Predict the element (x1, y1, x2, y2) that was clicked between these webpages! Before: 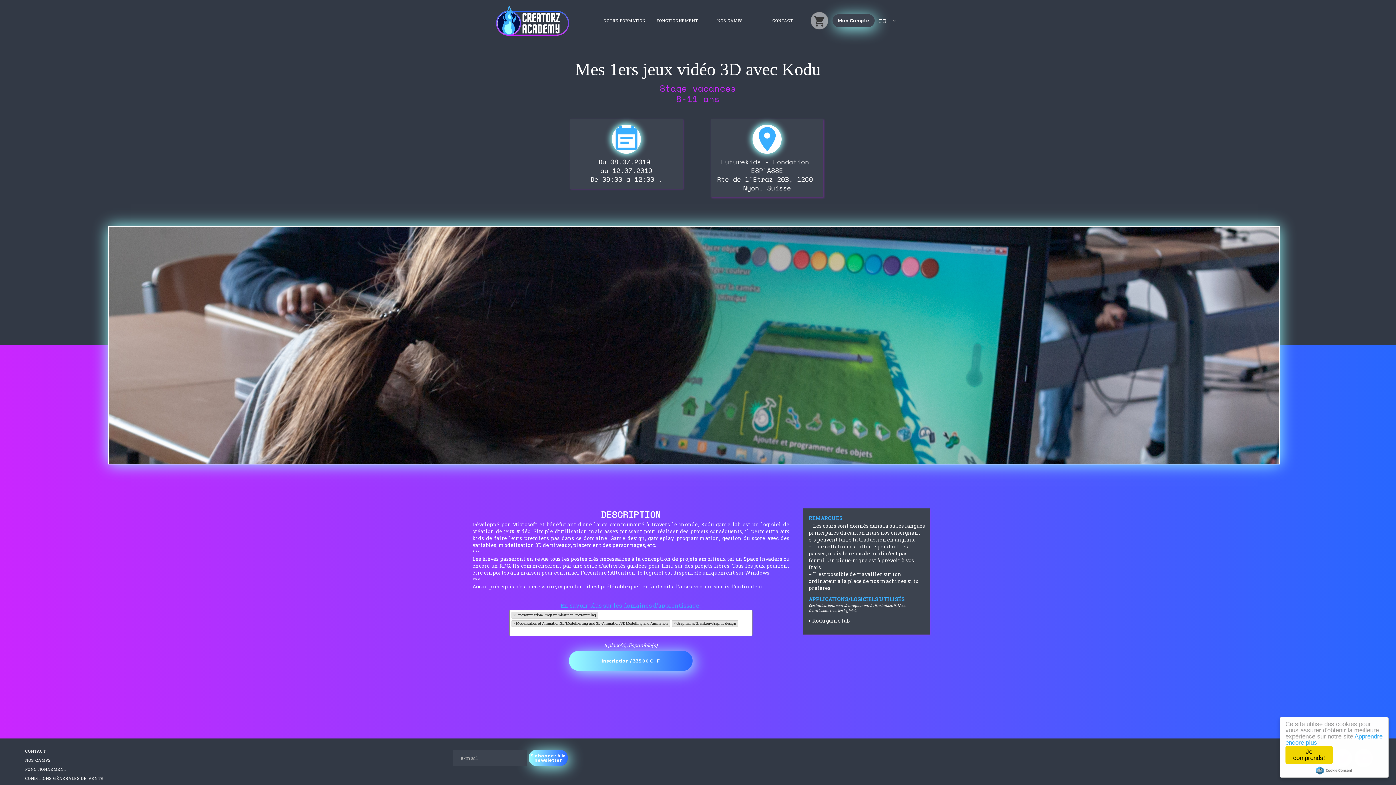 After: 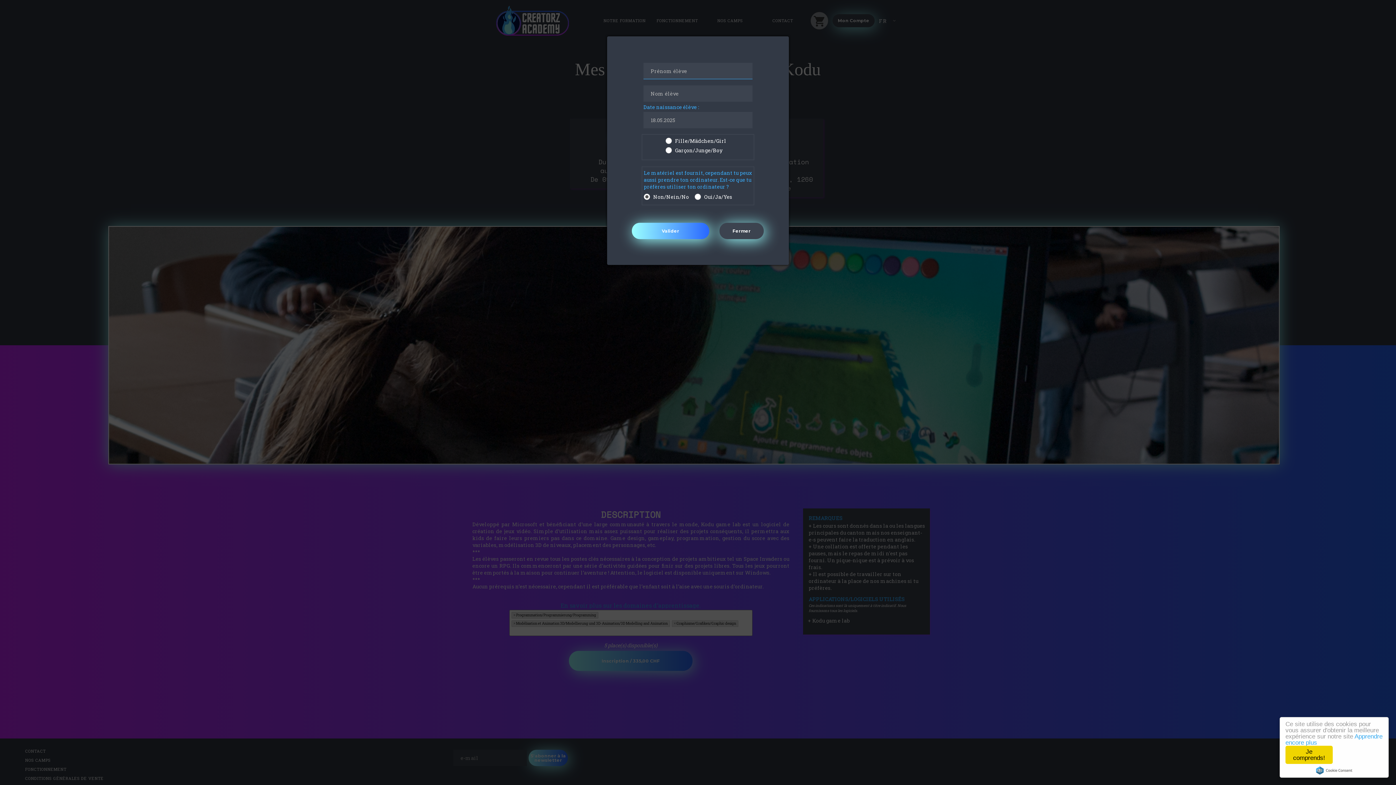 Action: label: Inscription / 335,00 CHF bbox: (569, 651, 692, 671)